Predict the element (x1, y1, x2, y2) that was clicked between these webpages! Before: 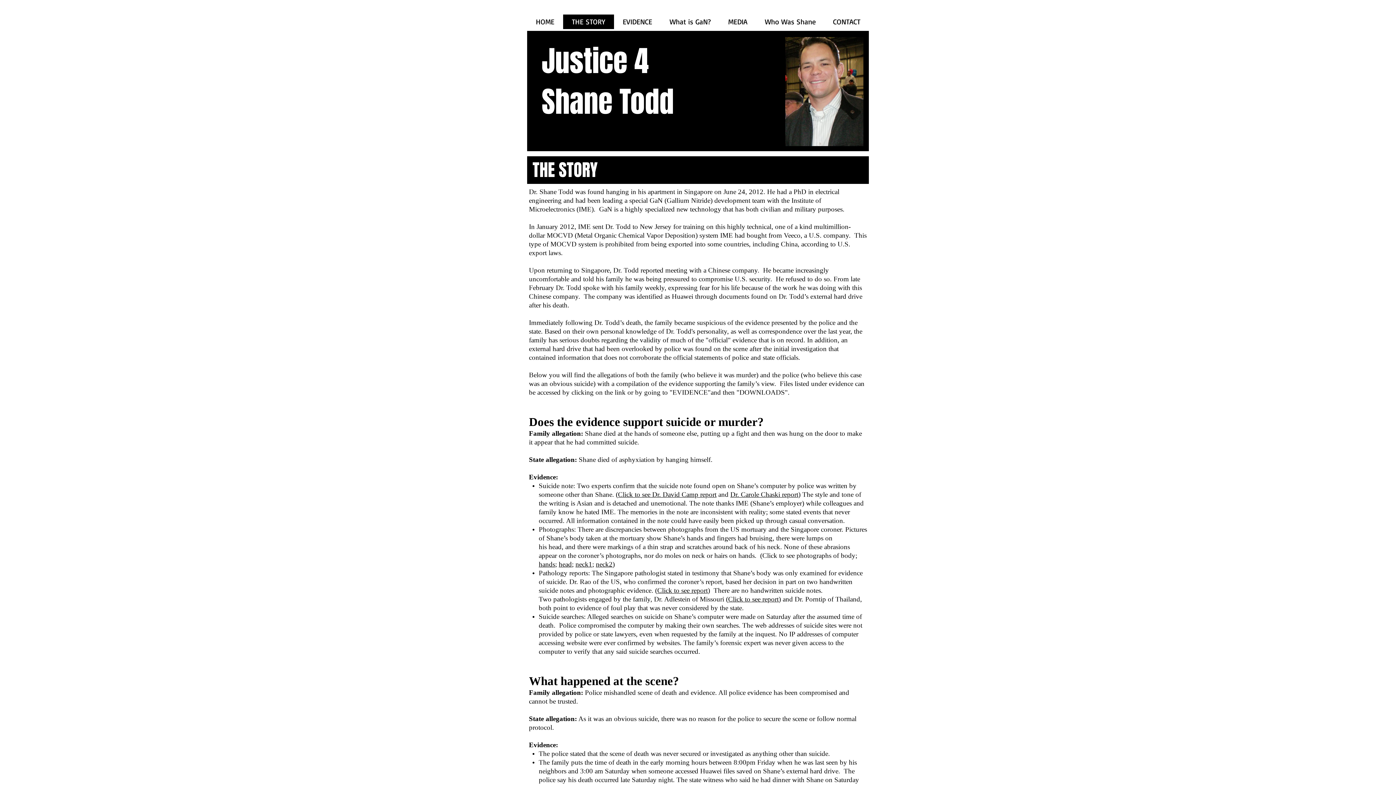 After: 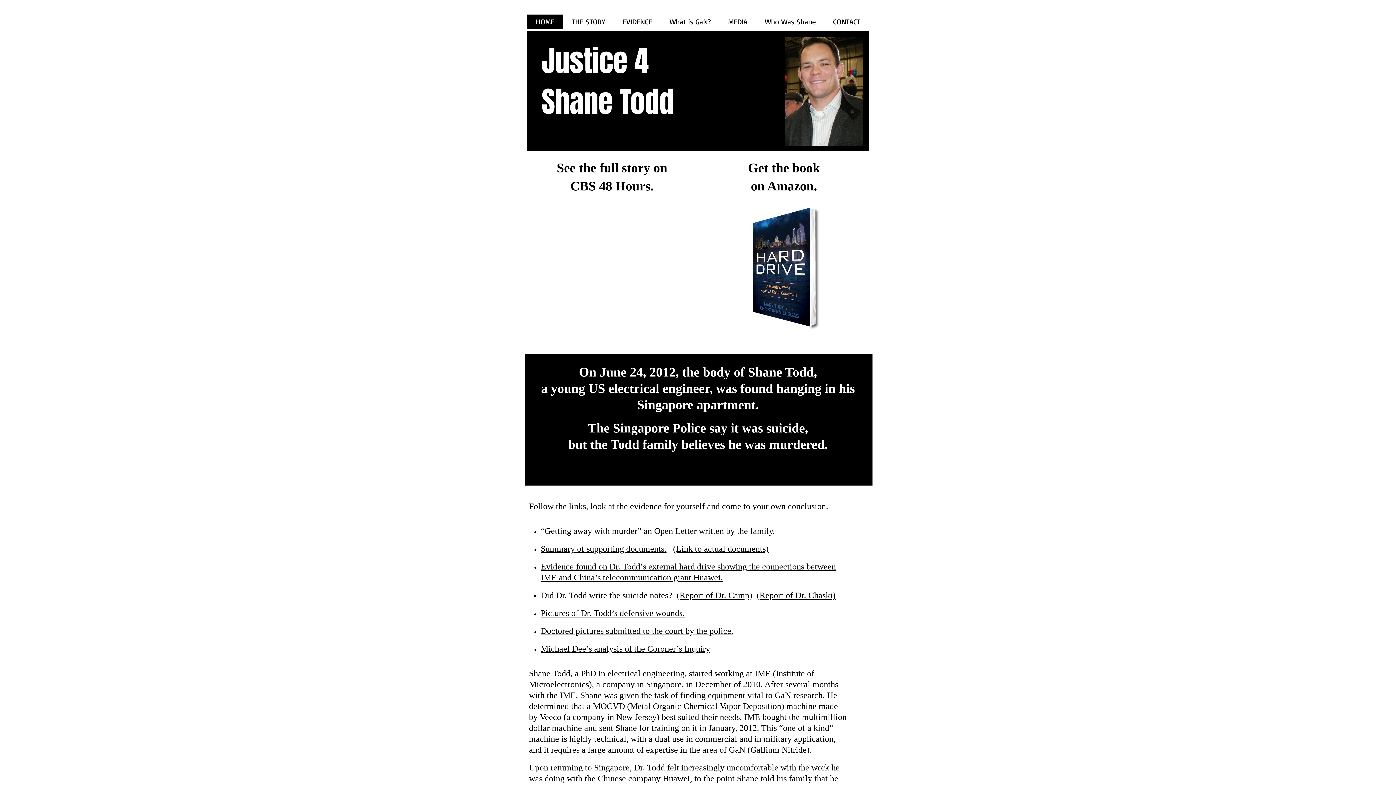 Action: bbox: (527, 14, 563, 29) label: HOME